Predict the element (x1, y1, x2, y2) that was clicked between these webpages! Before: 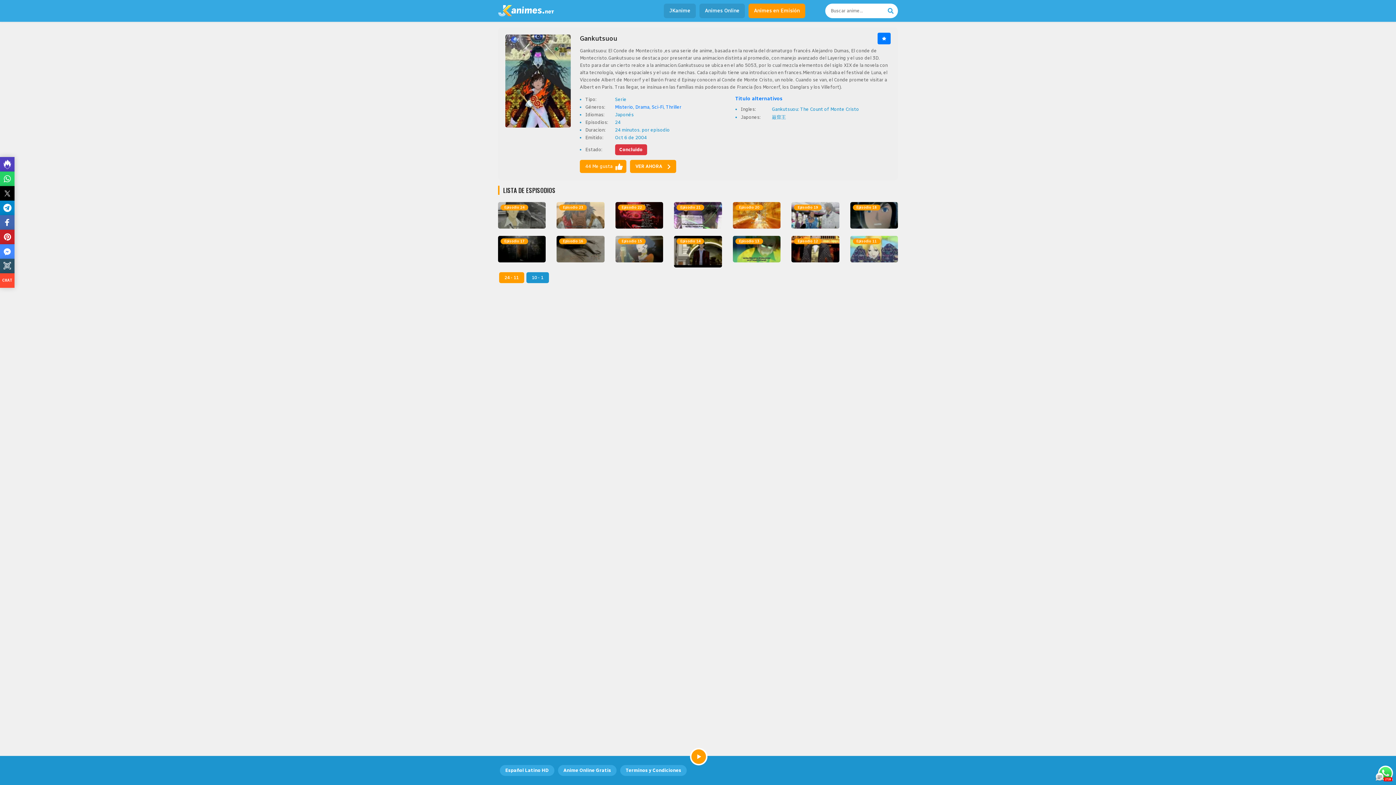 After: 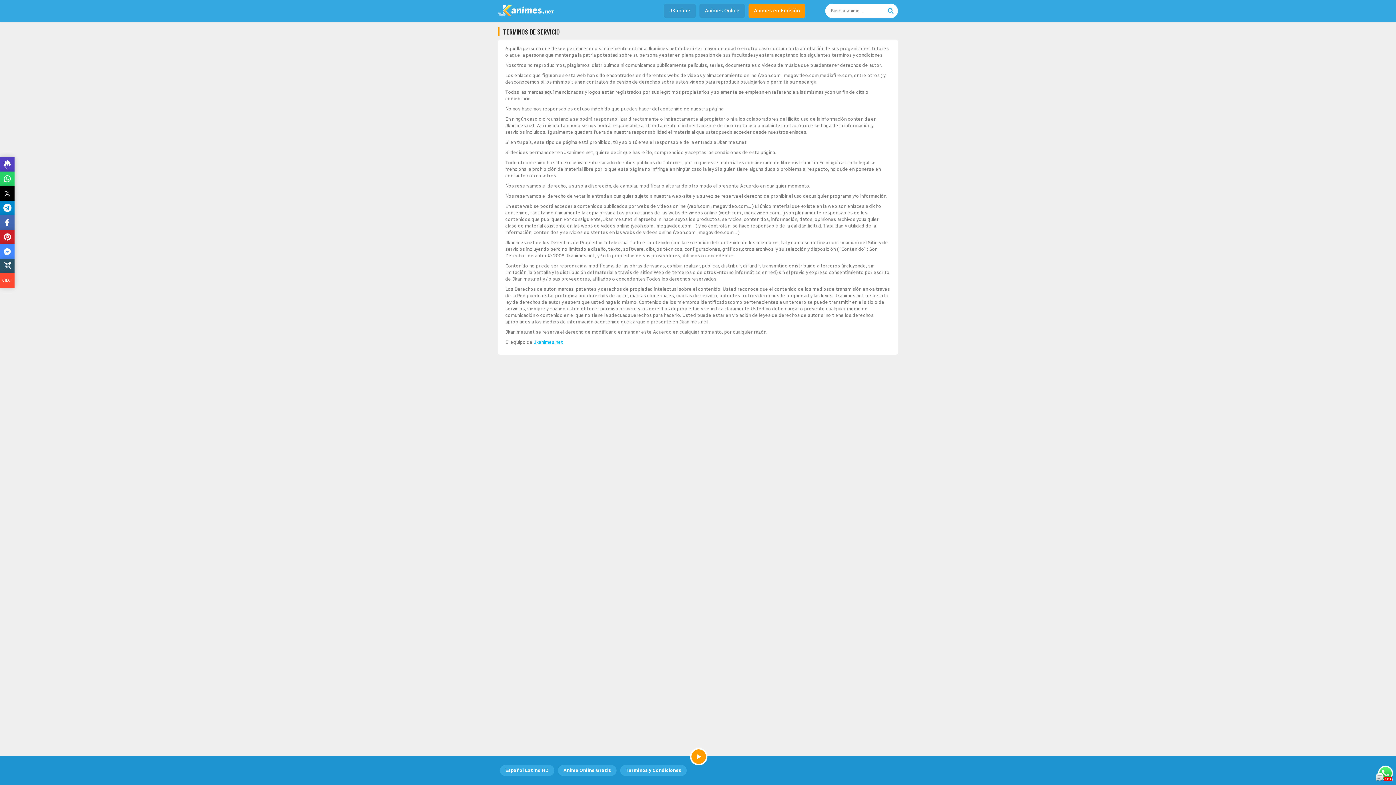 Action: label: Terminos y Condiciones bbox: (620, 765, 686, 776)